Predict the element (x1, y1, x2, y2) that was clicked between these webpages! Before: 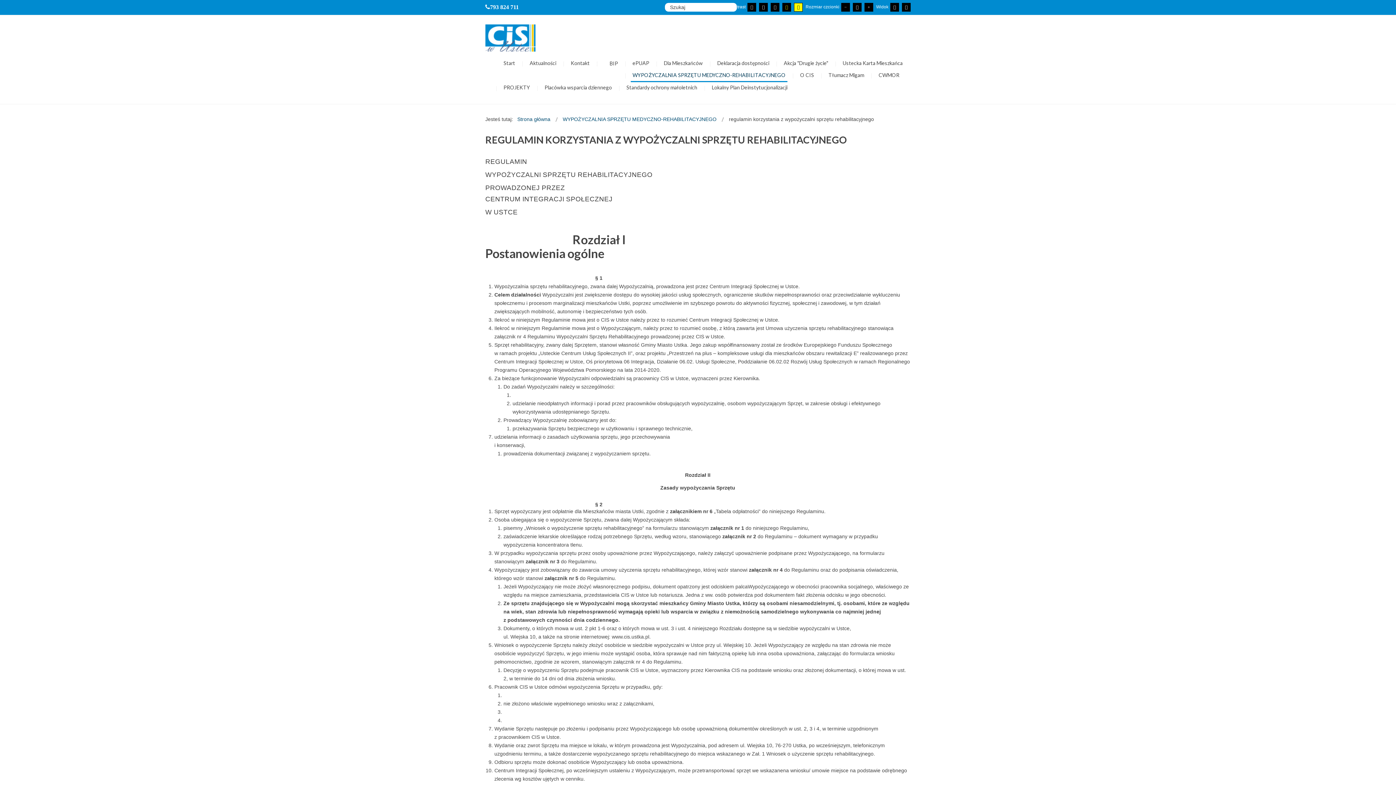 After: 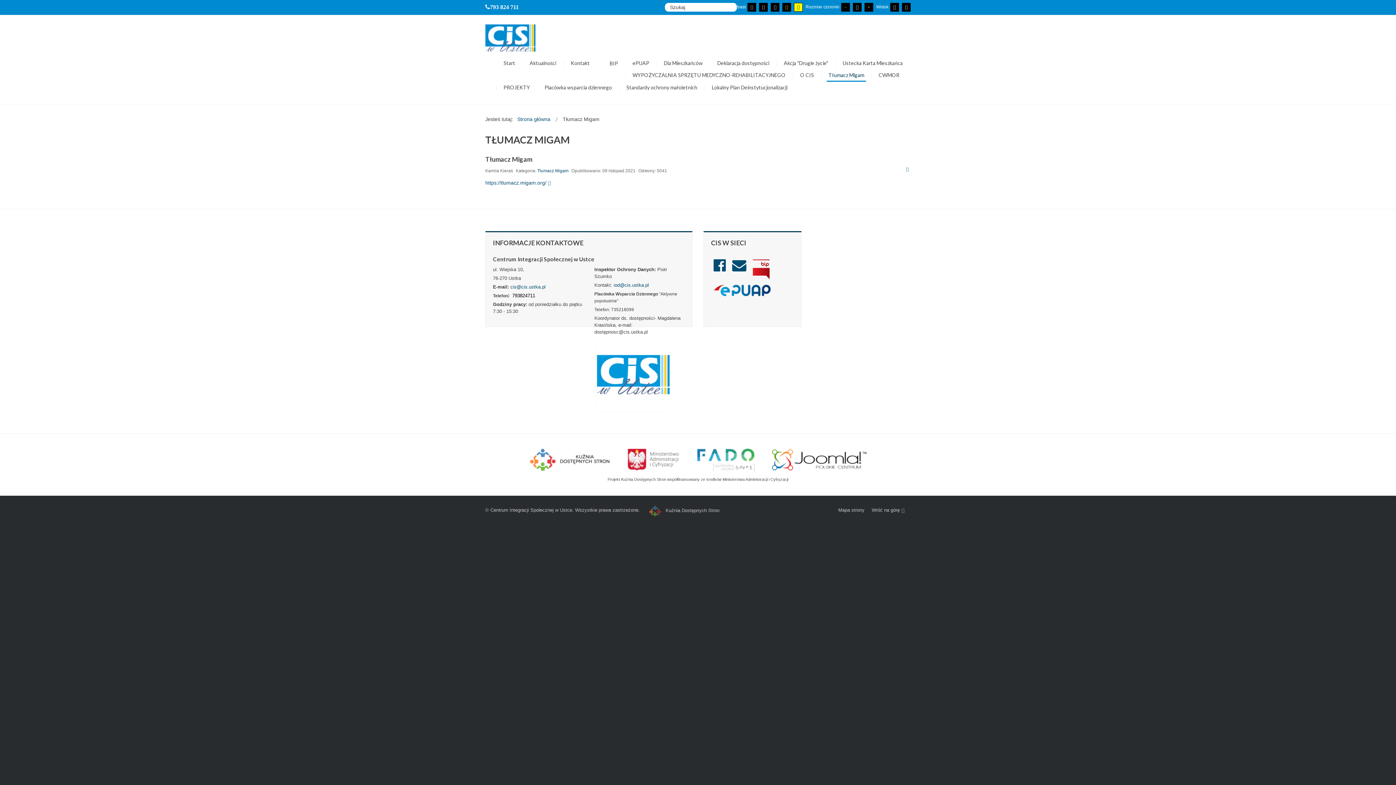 Action: bbox: (826, 69, 866, 81) label: Tłumacz Migam